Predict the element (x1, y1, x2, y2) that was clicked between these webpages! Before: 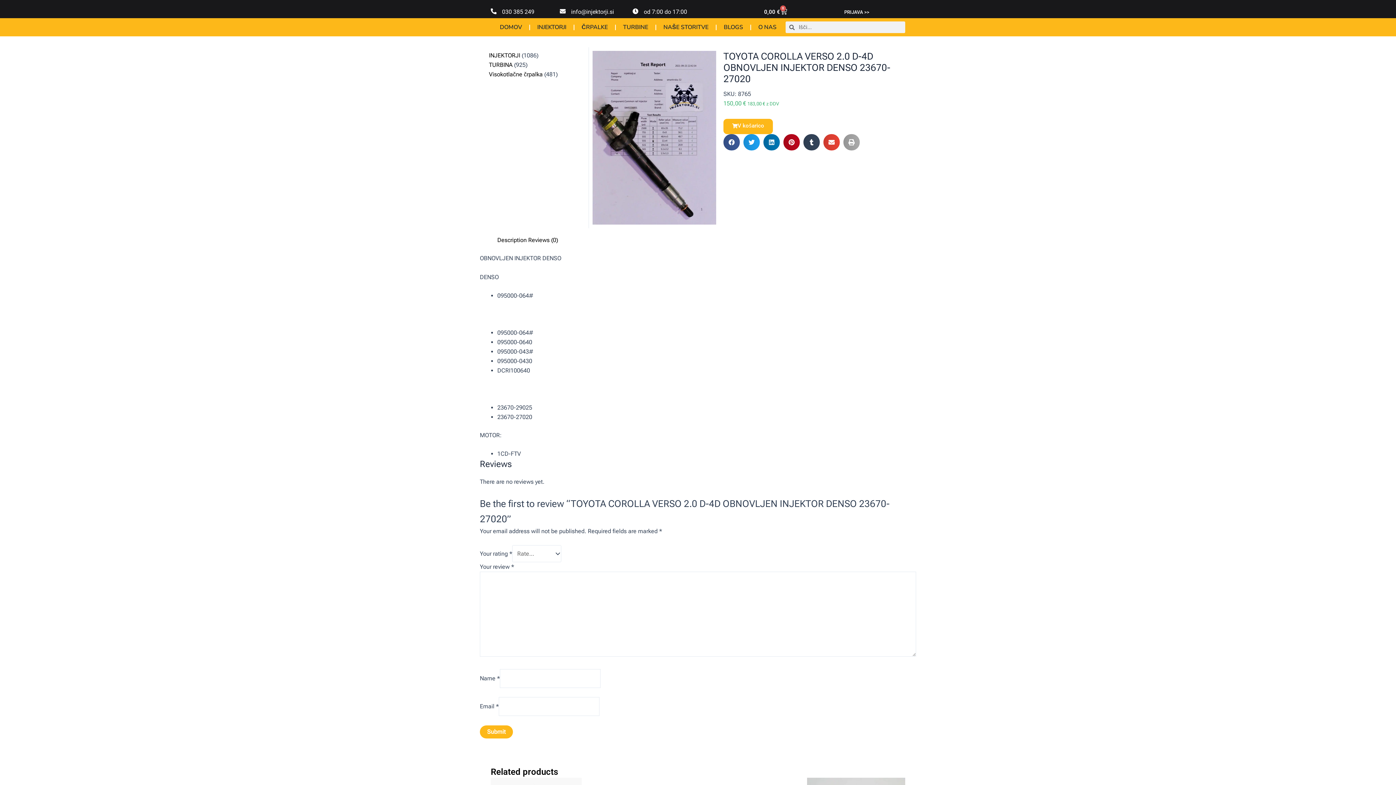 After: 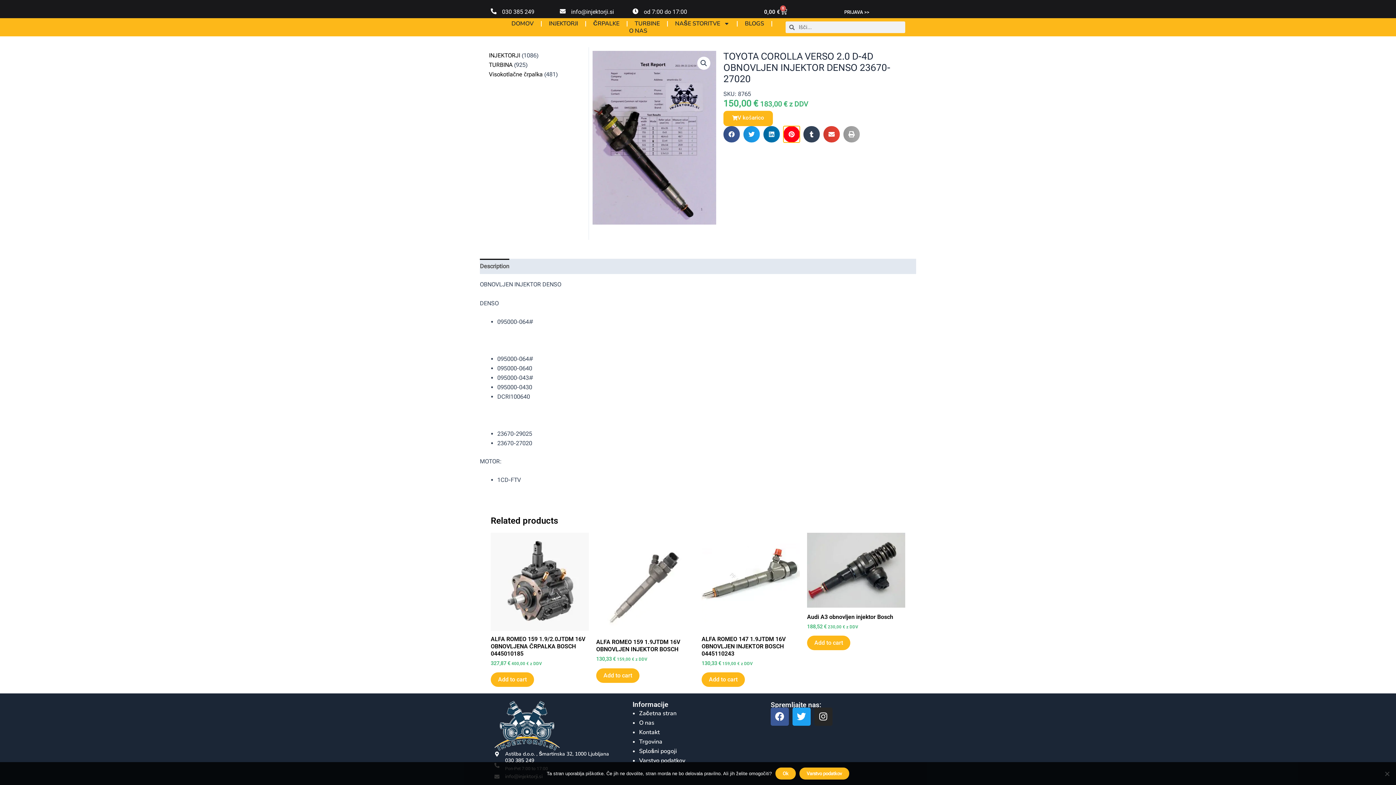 Action: label: Share on pinterest bbox: (783, 134, 800, 150)